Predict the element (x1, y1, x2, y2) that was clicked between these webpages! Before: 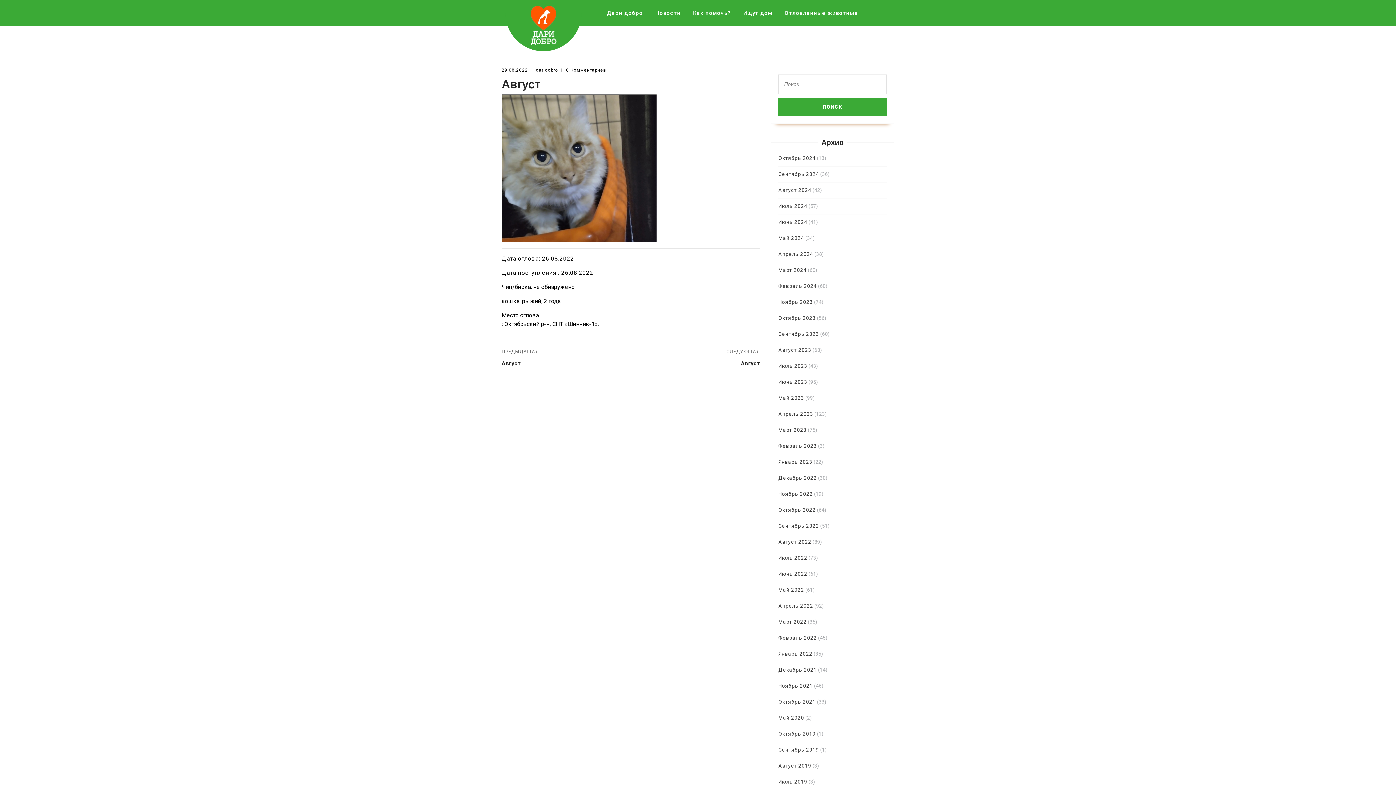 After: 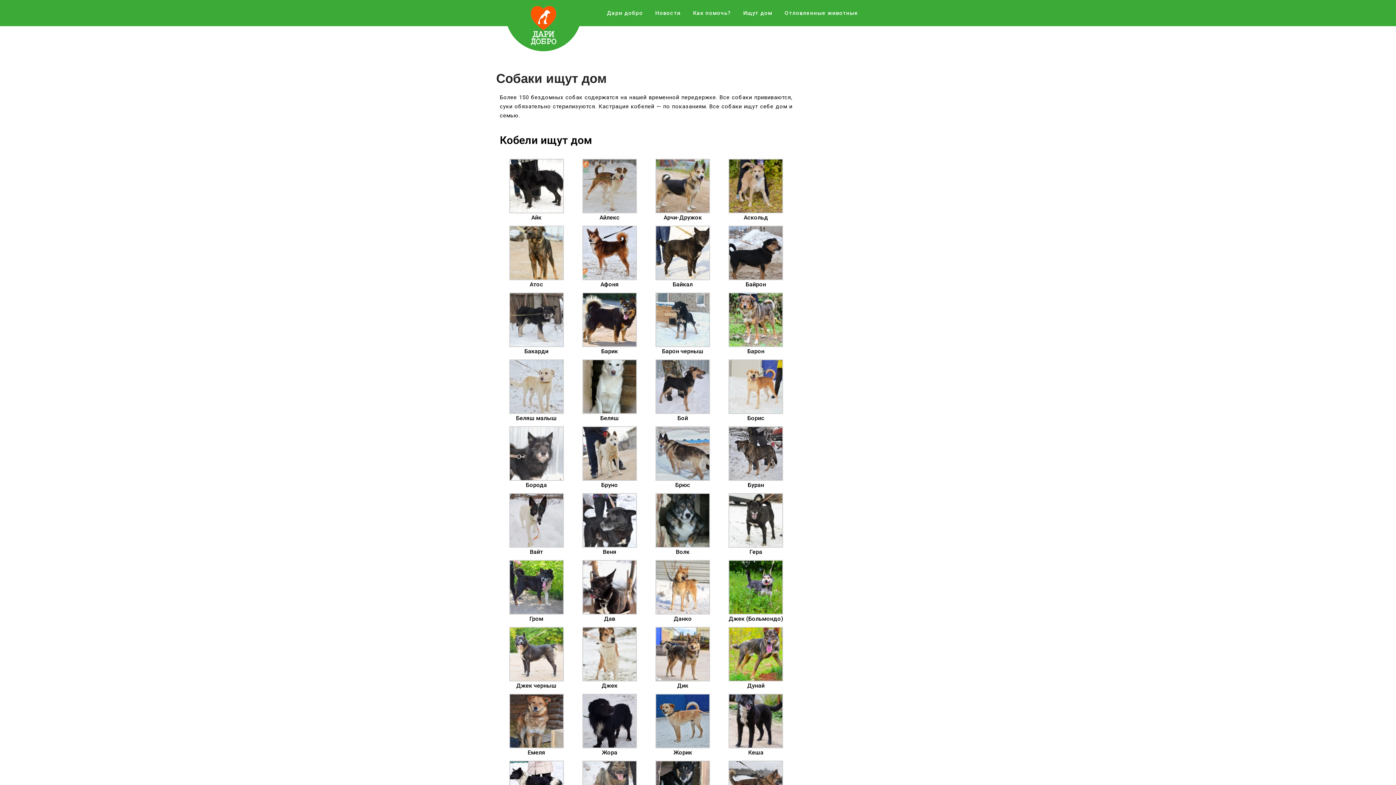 Action: bbox: (738, 0, 778, 26) label: Ищут дом